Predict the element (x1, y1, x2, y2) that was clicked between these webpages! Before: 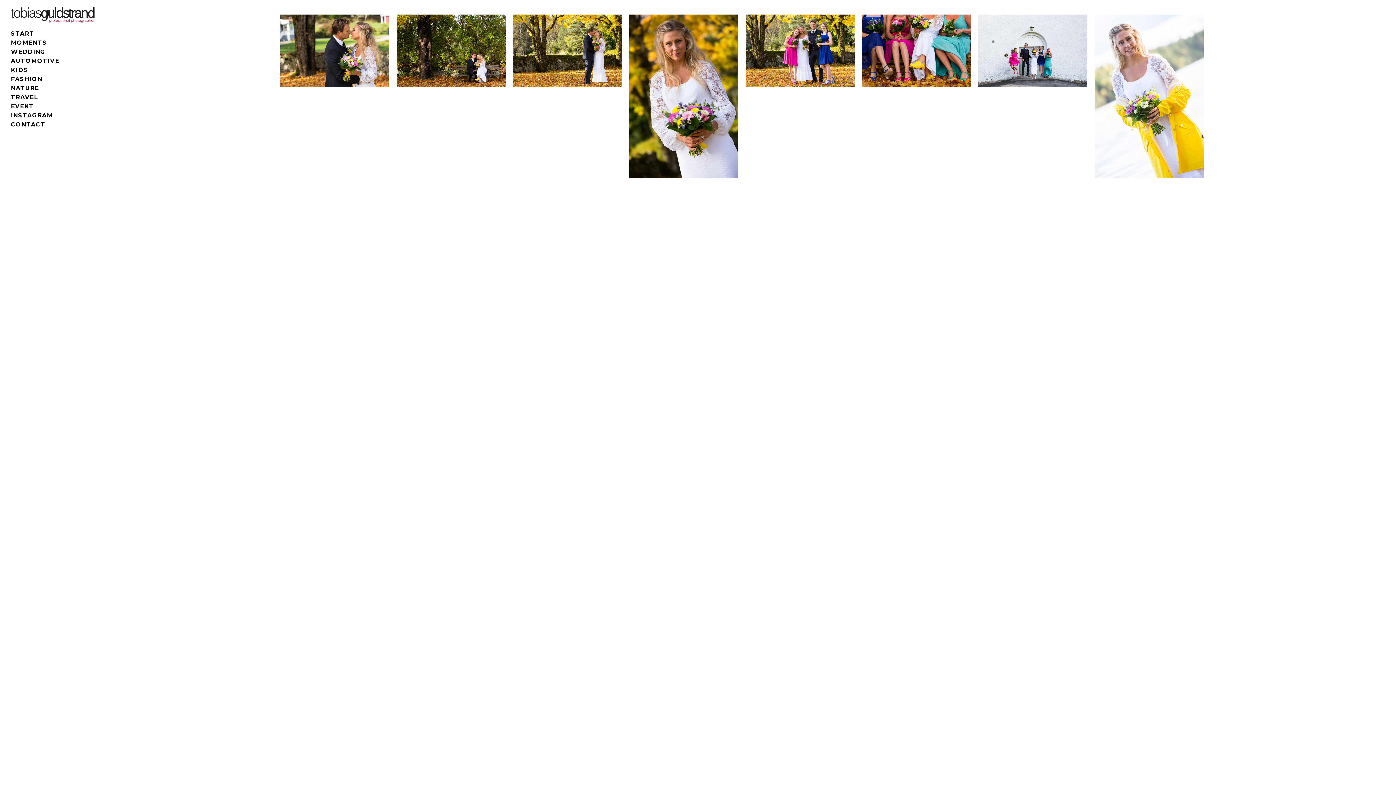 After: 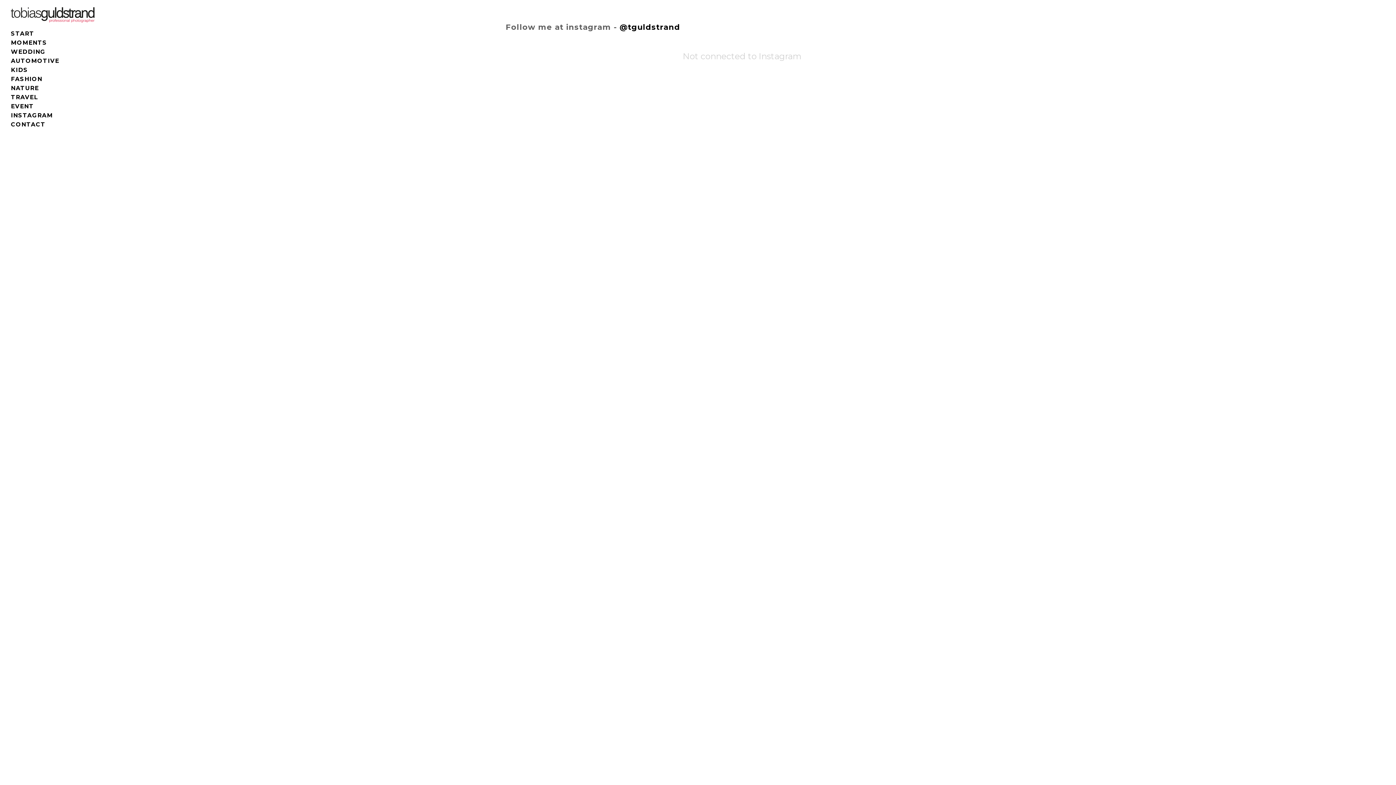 Action: label: INSTAGRAM bbox: (10, 112, 52, 118)